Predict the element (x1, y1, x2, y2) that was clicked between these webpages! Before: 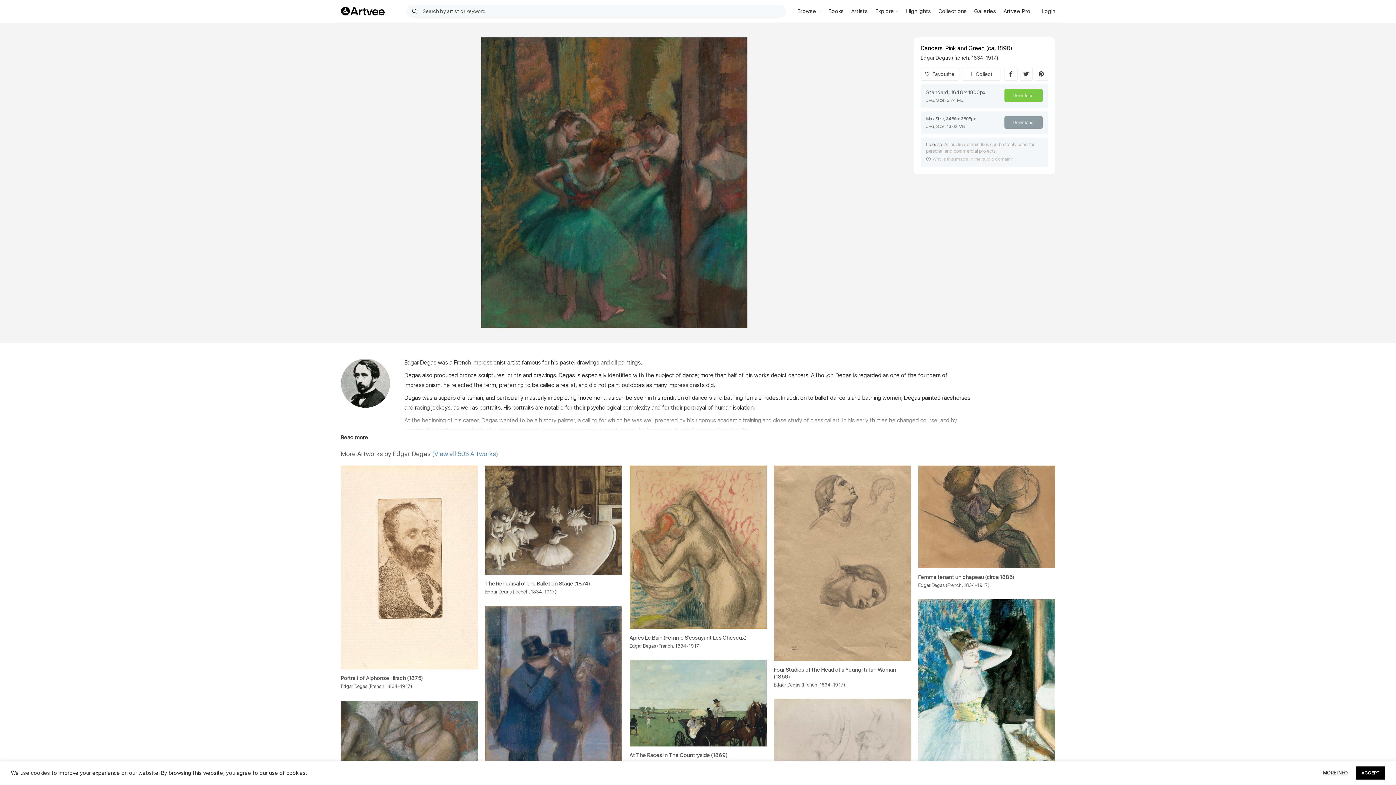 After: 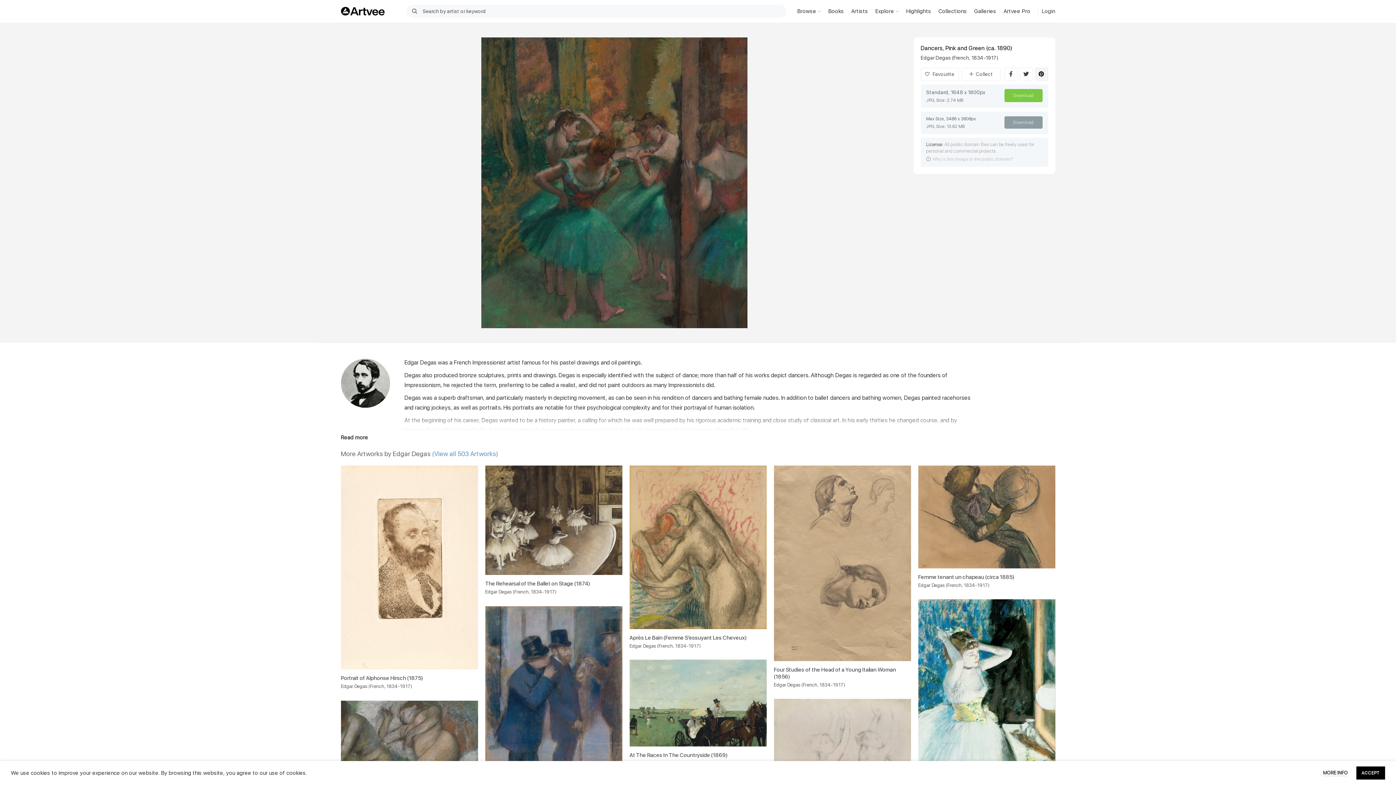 Action: bbox: (1035, 67, 1048, 80) label: Pinterest